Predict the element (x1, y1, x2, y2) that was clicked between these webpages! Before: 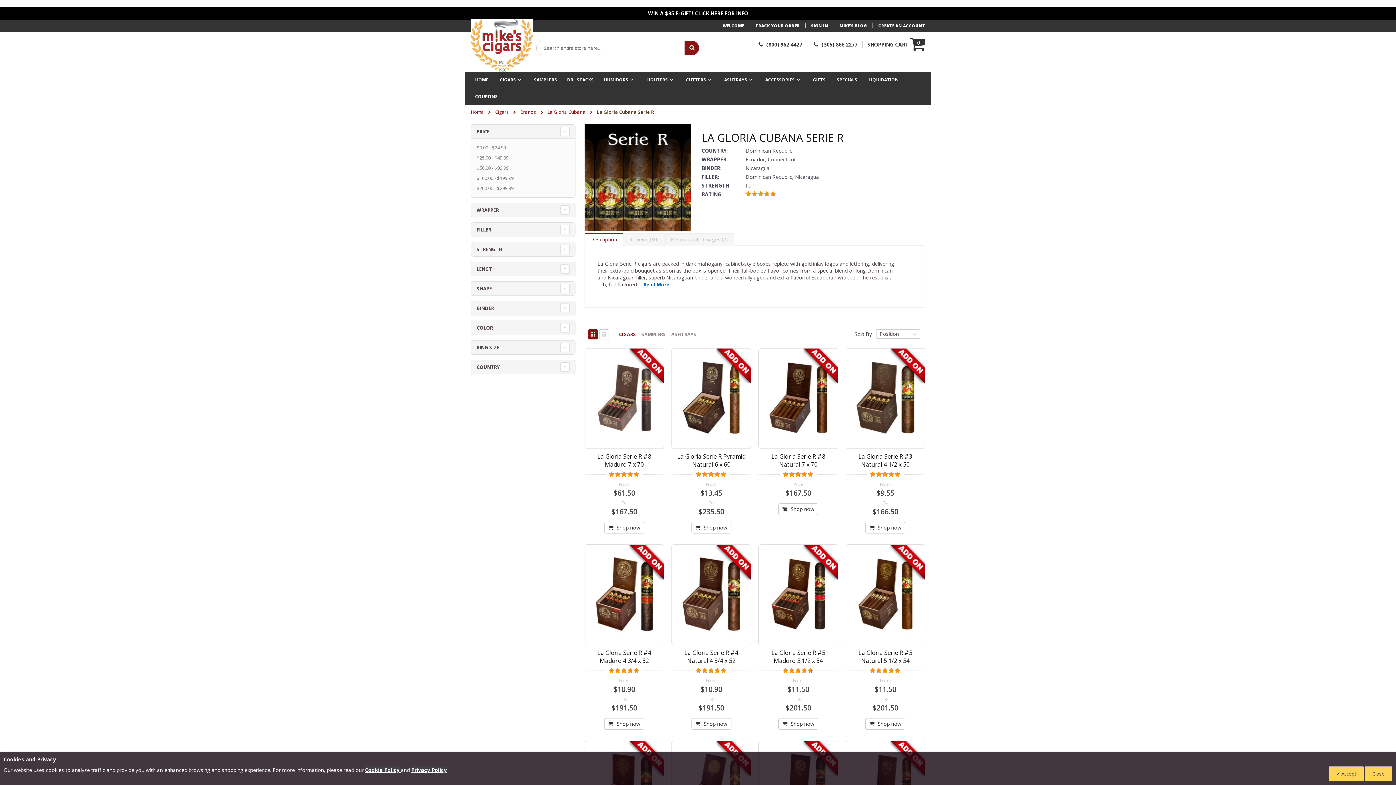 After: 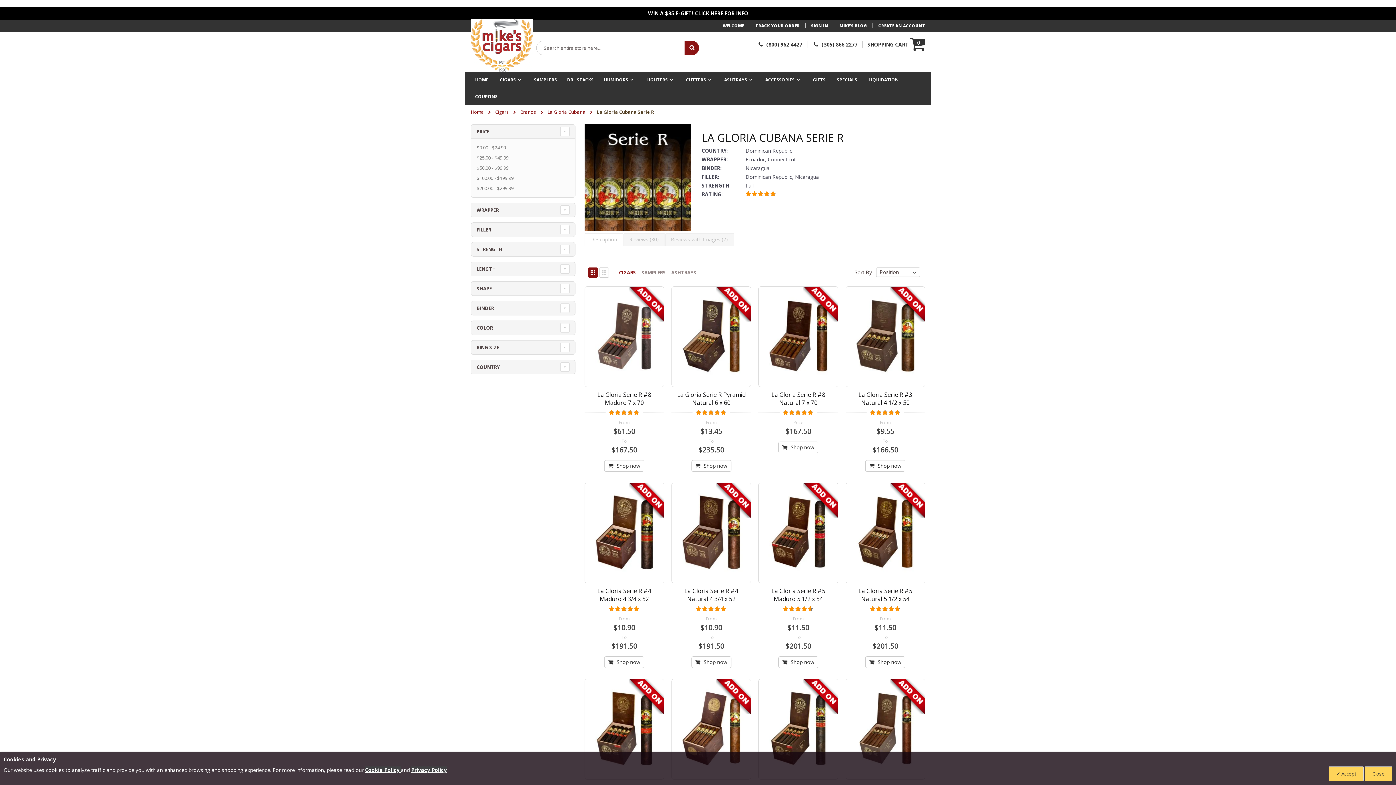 Action: bbox: (584, 232, 623, 245) label: Description